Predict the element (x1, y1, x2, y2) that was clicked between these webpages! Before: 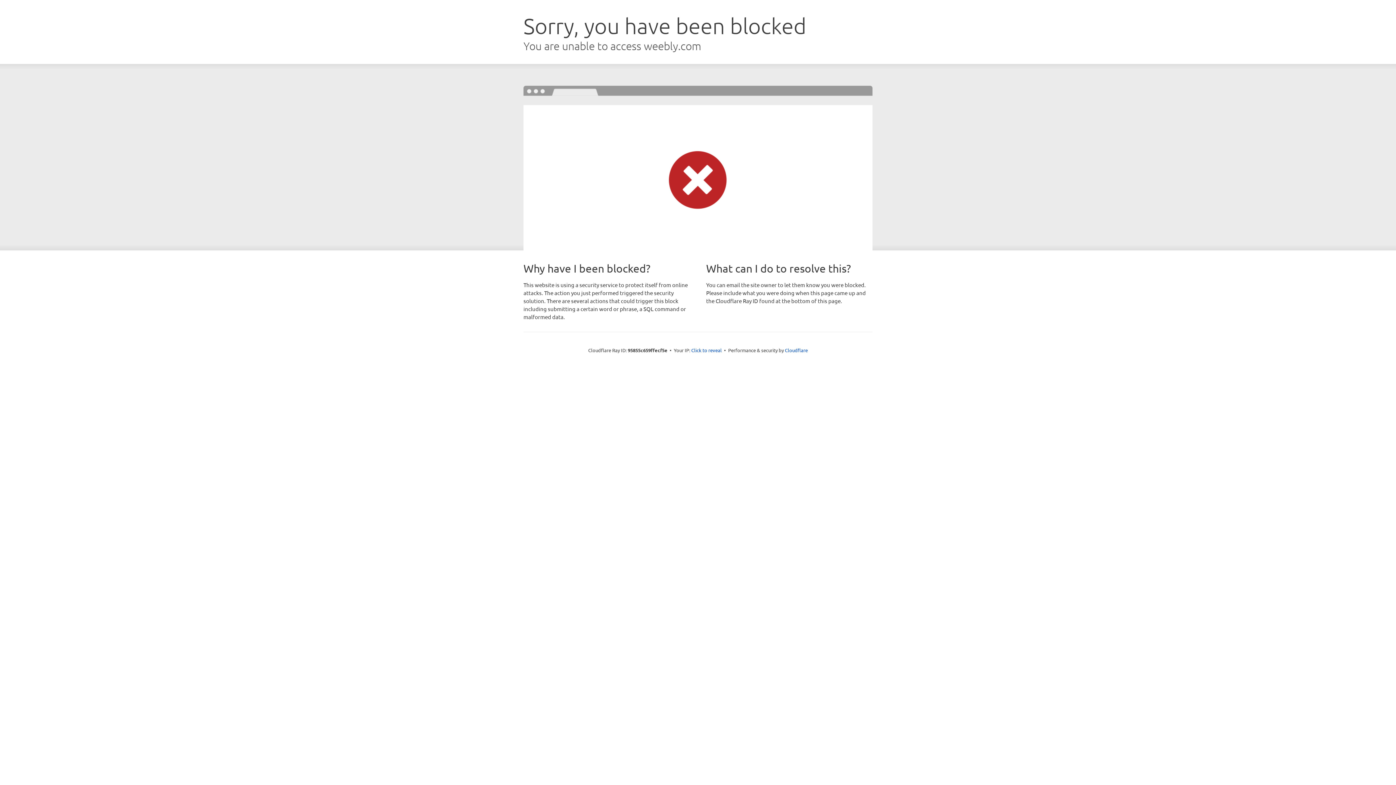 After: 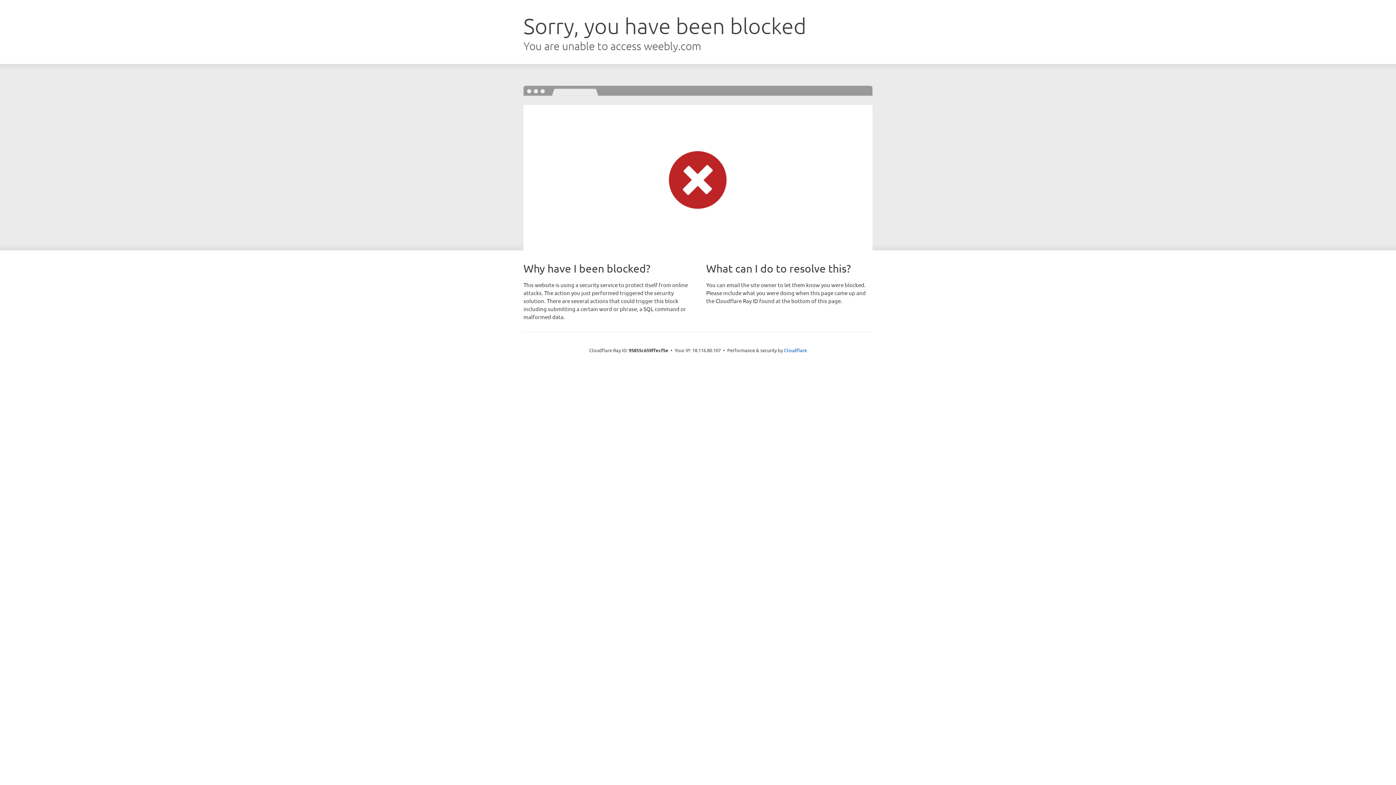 Action: label: Click to reveal bbox: (691, 346, 722, 353)